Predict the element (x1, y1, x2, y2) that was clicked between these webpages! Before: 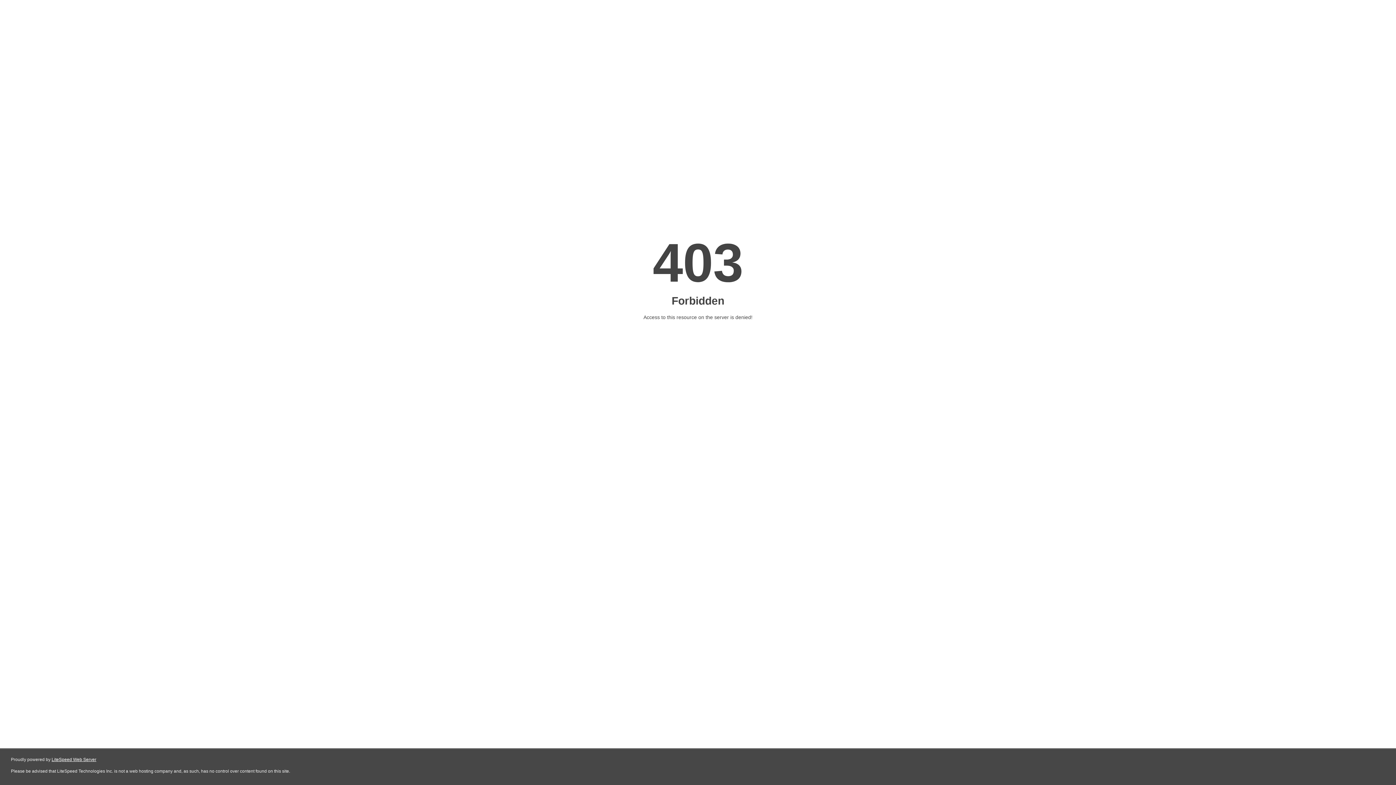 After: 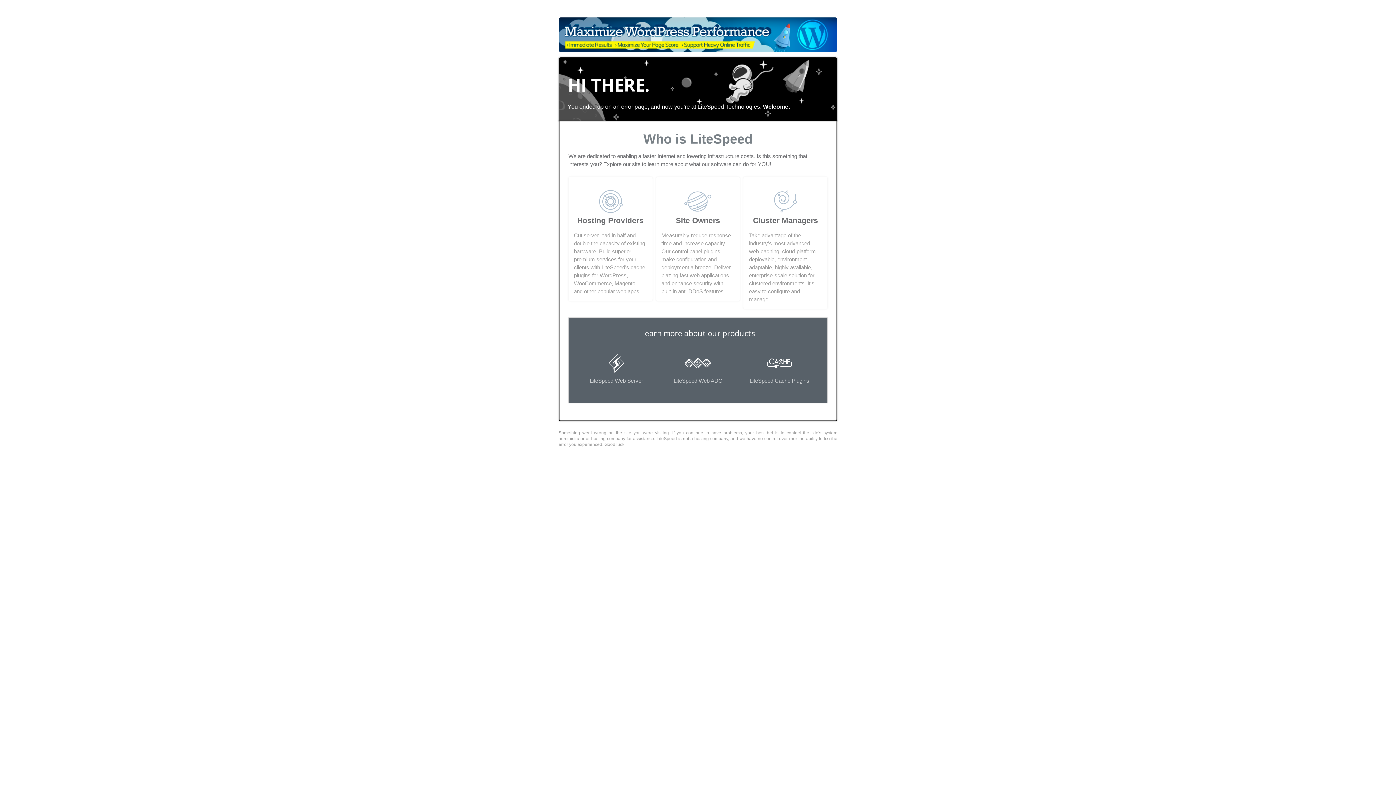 Action: label: LiteSpeed Web Server bbox: (51, 757, 96, 762)